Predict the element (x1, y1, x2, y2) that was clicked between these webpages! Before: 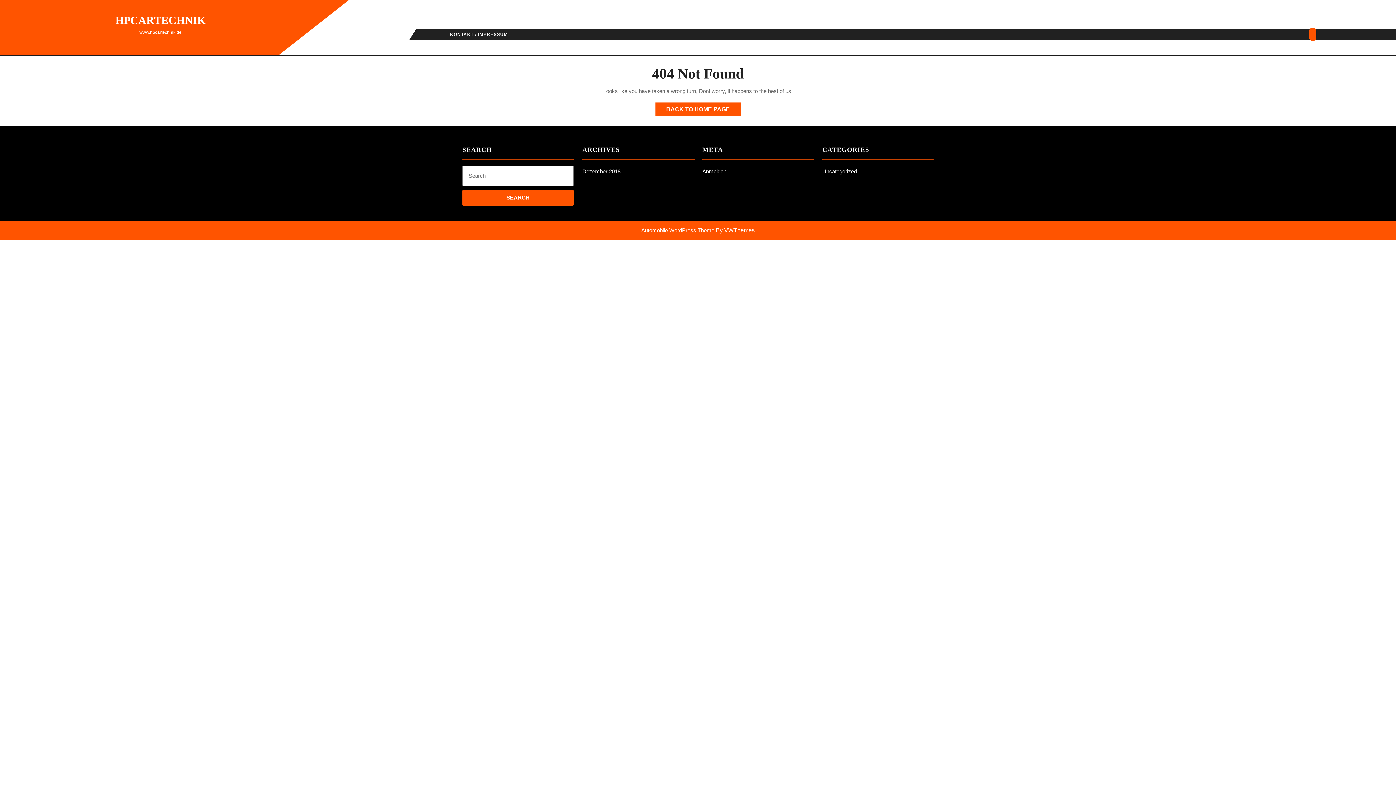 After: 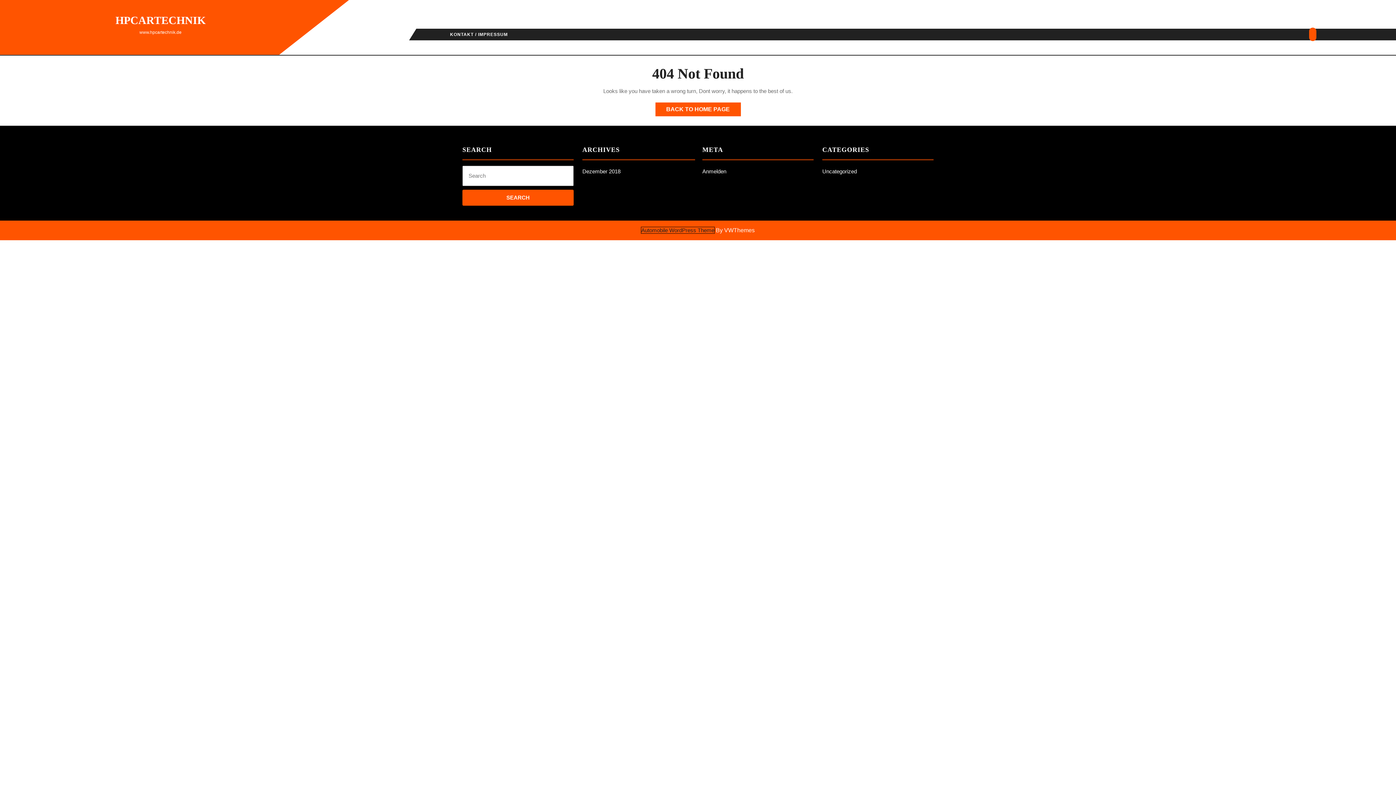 Action: bbox: (641, 227, 714, 233) label: Automobile WordPress Theme